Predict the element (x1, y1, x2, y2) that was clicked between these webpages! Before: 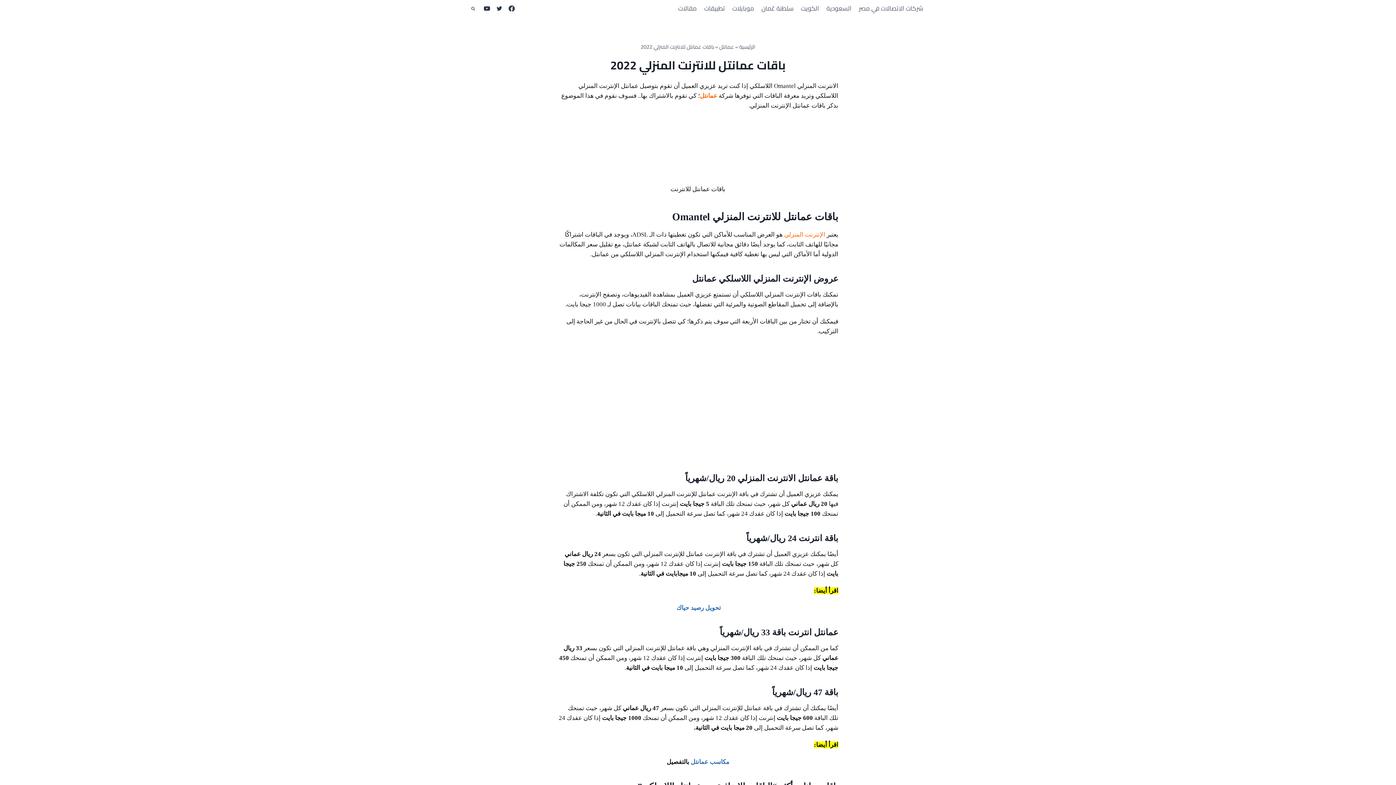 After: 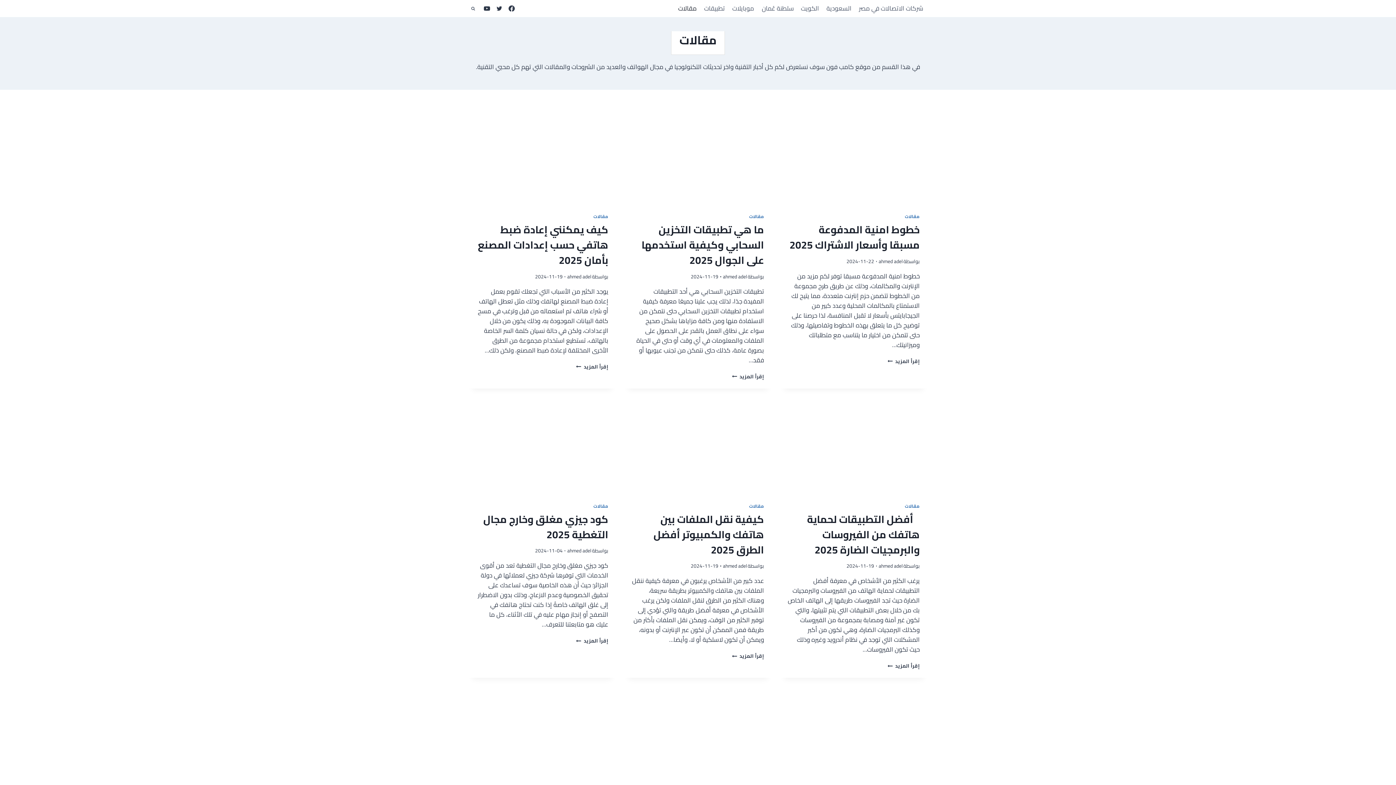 Action: label: مقالات bbox: (674, 0, 700, 17)